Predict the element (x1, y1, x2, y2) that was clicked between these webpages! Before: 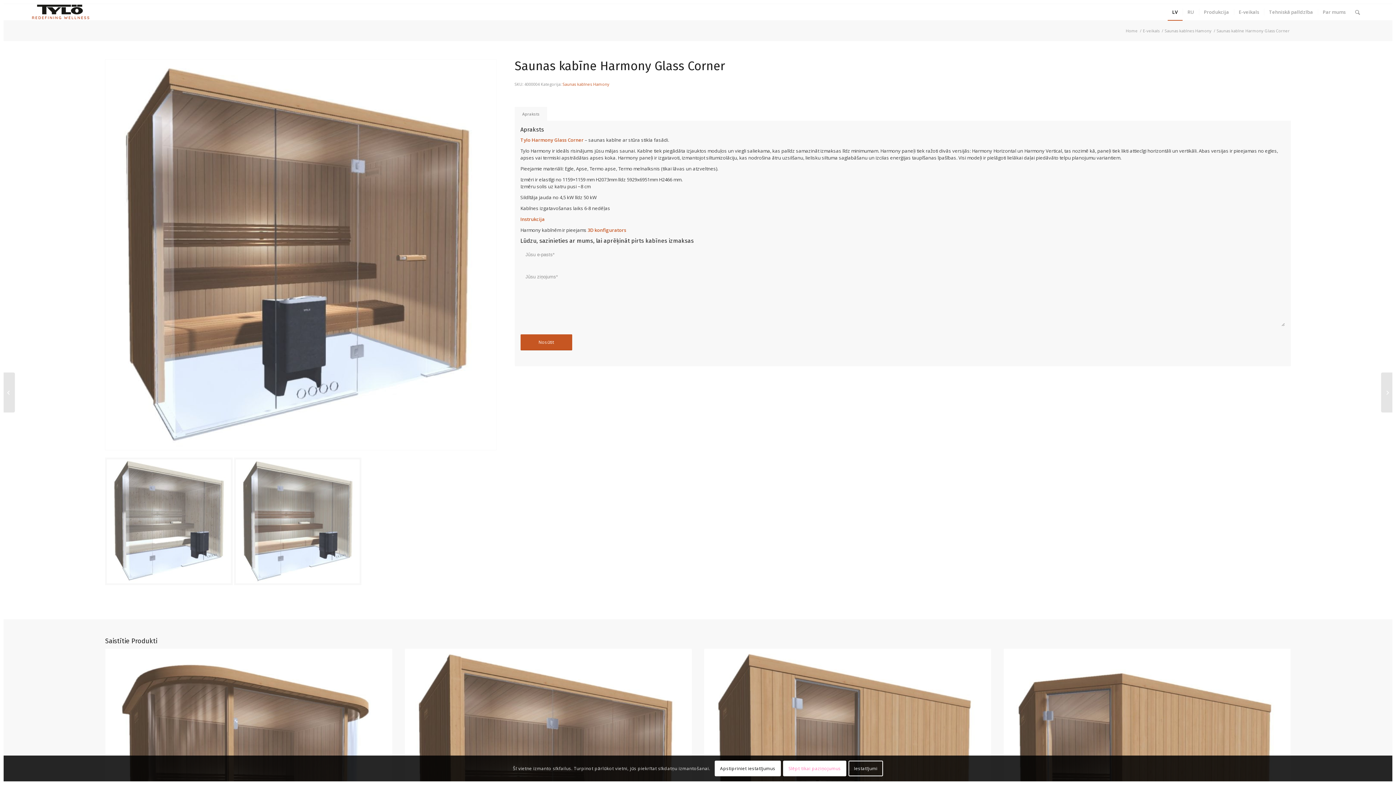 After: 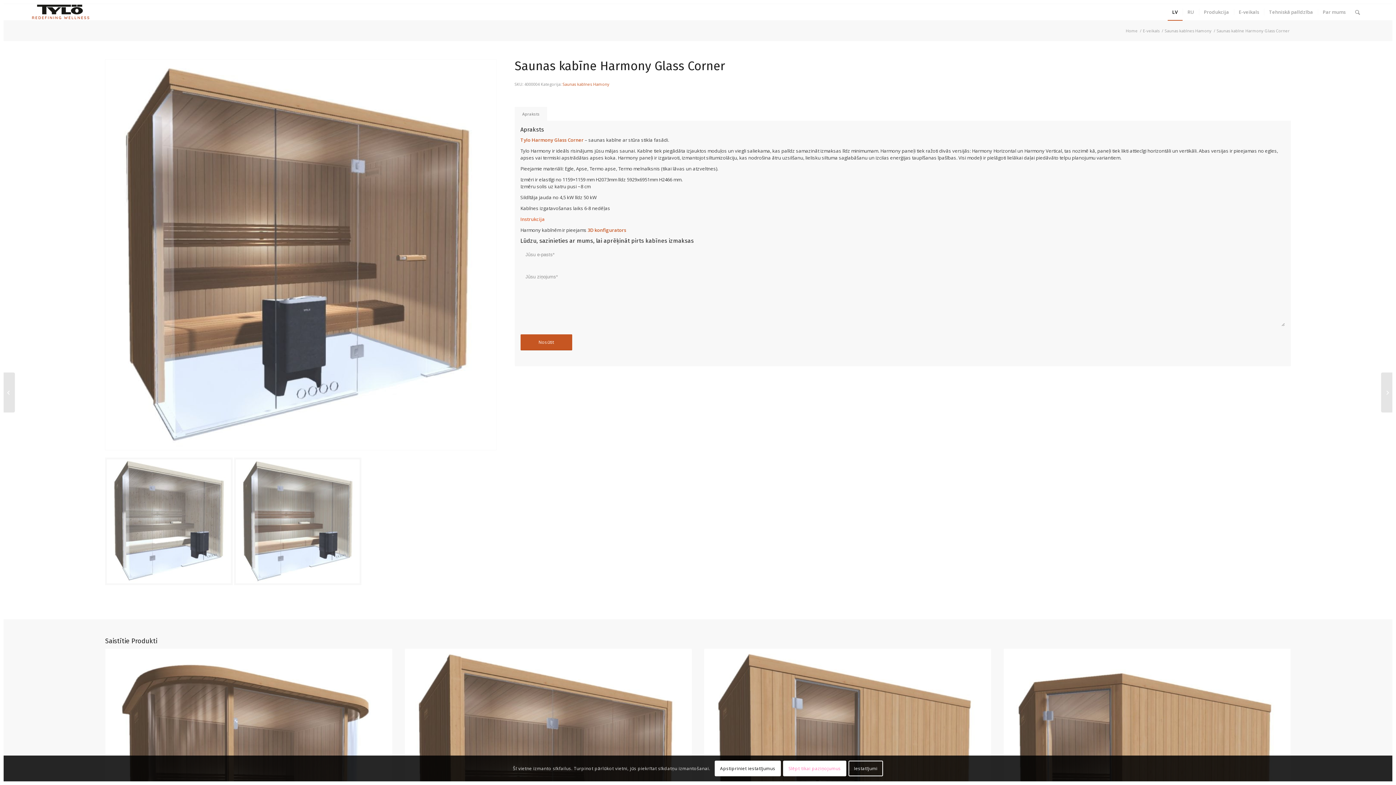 Action: label: Instrukcija bbox: (520, 216, 544, 222)